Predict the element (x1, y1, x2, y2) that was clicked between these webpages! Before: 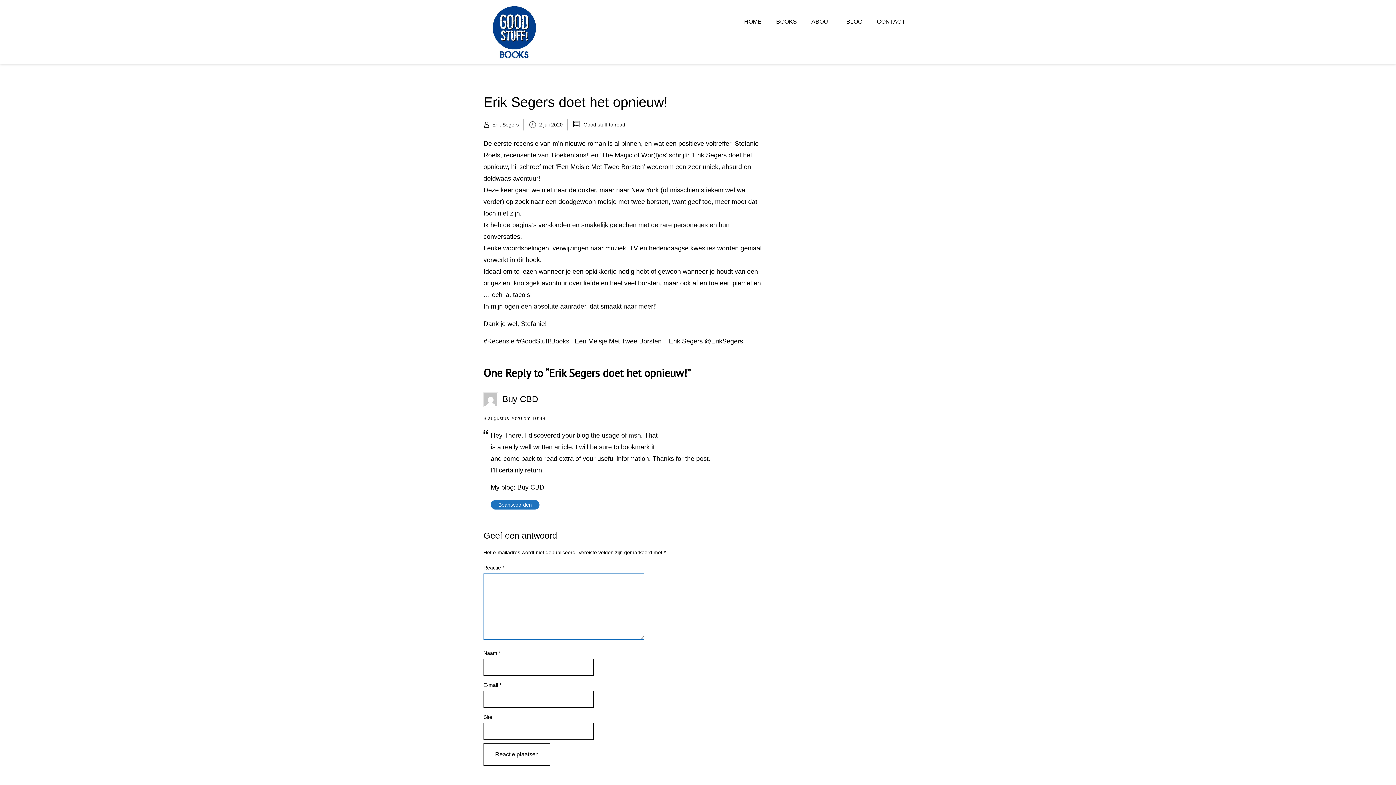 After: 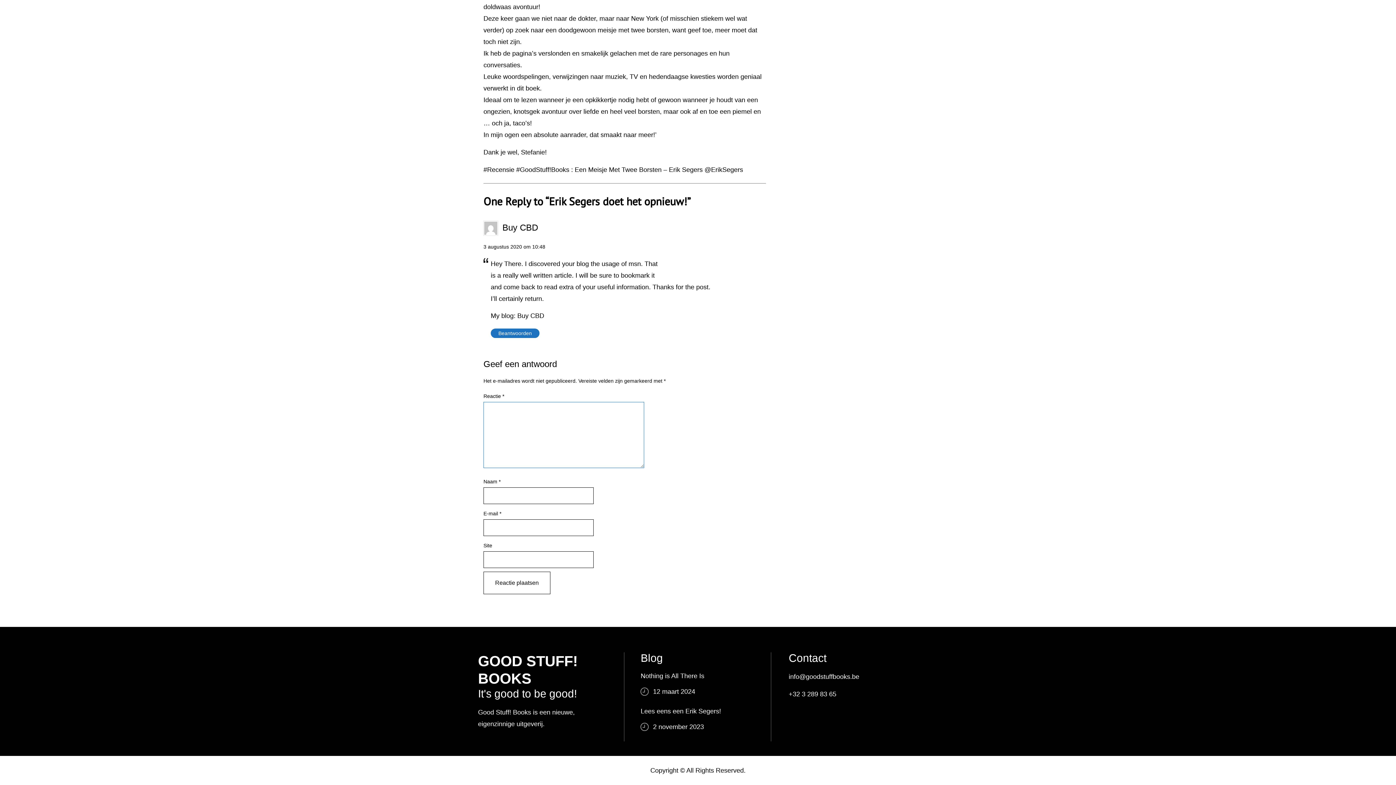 Action: bbox: (483, 415, 545, 421) label: 3 augustus 2020 om 10:48